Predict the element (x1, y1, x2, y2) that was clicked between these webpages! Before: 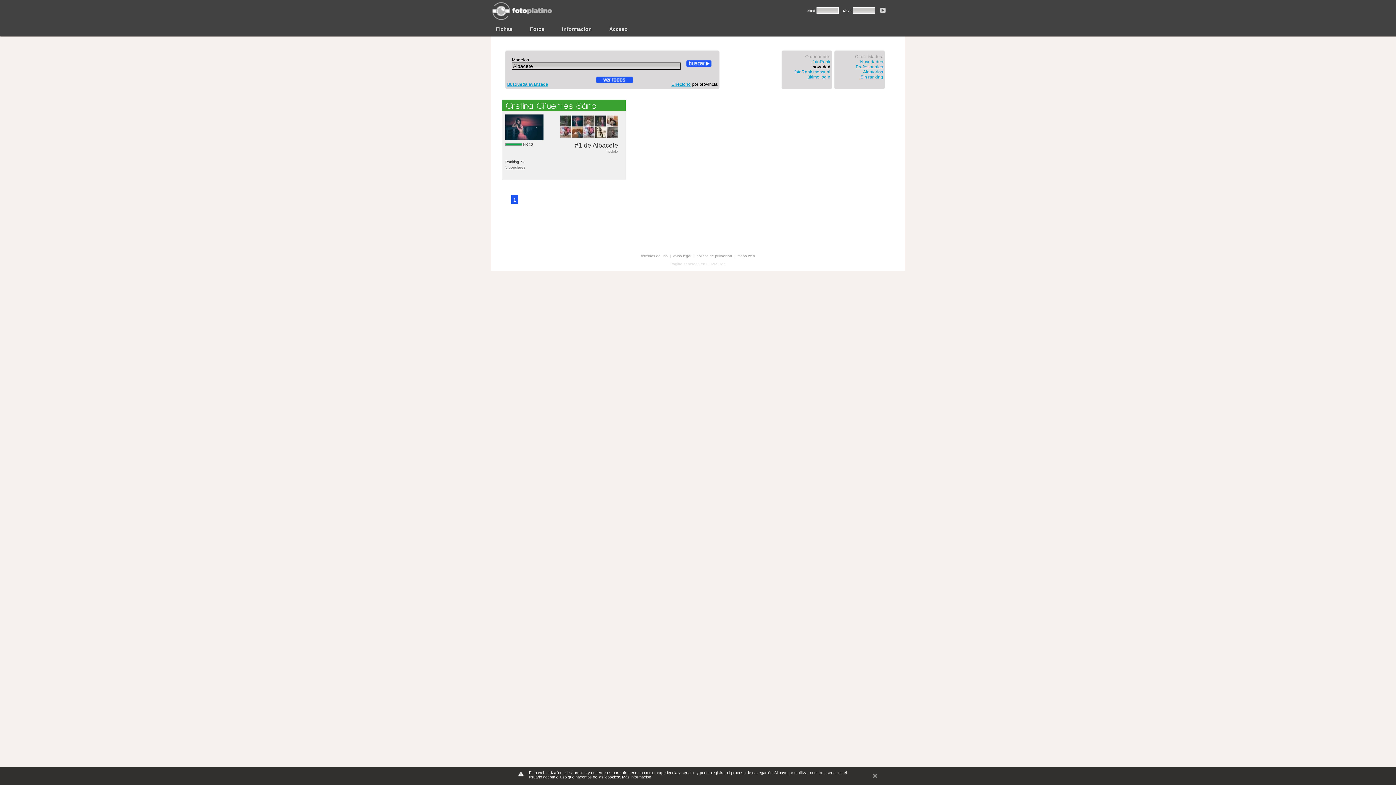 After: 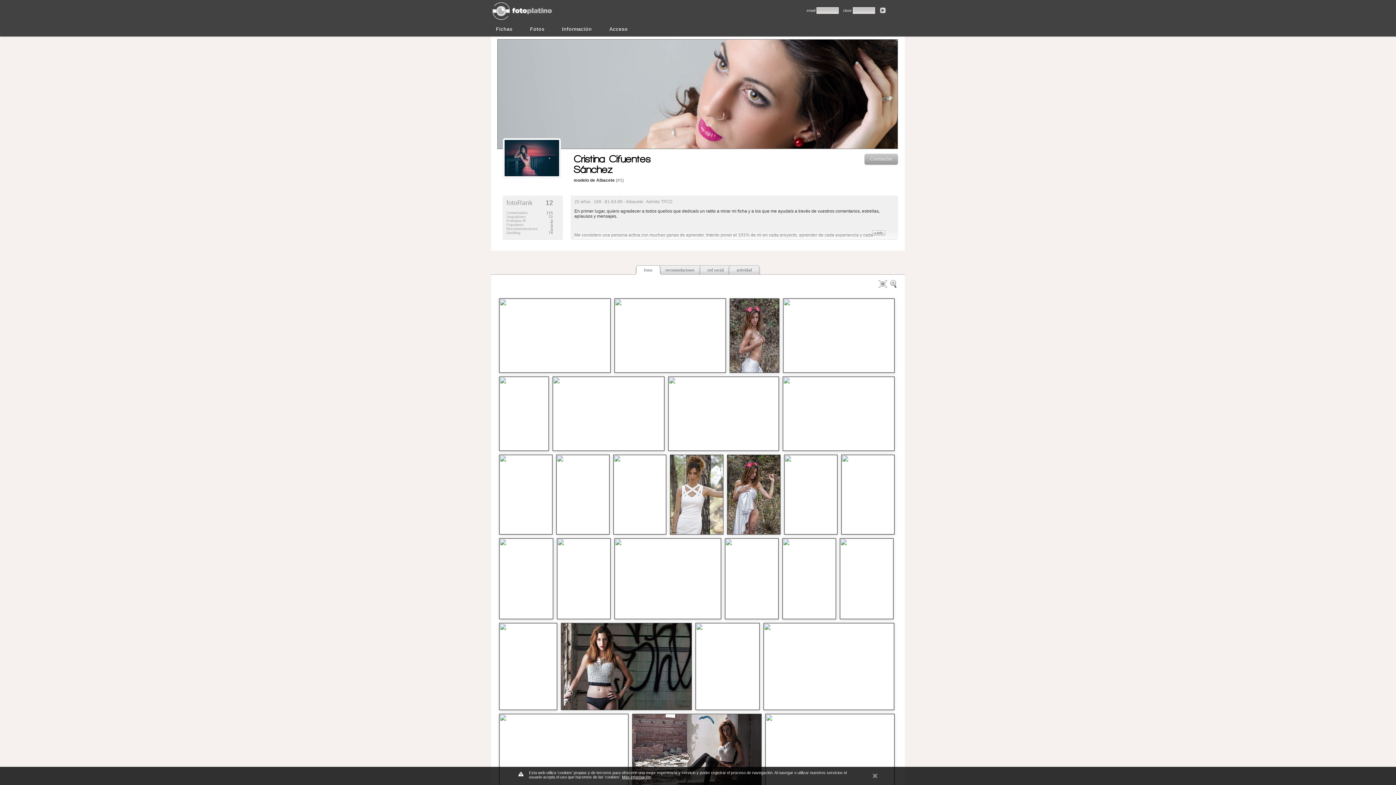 Action: bbox: (560, 134, 618, 139)